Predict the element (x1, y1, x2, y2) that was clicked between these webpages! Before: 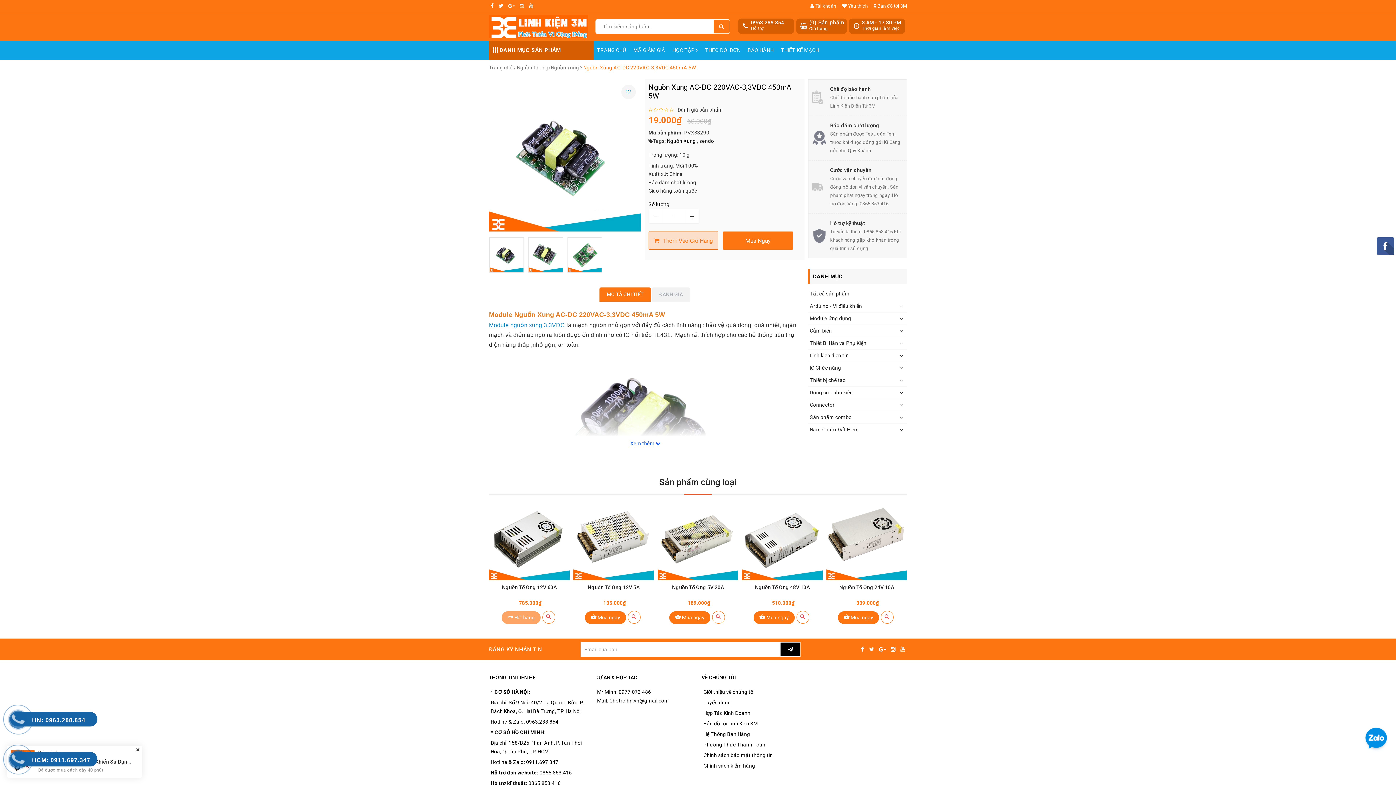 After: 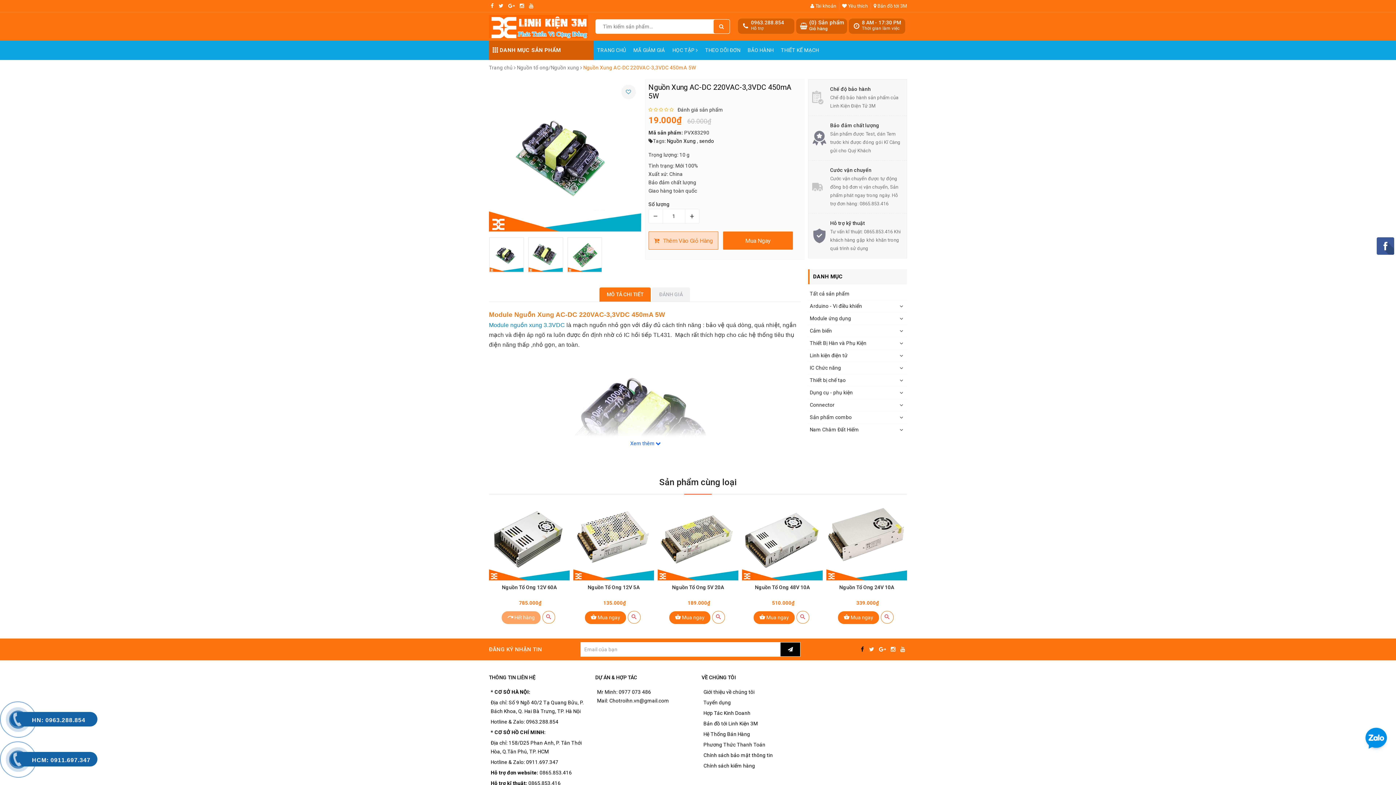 Action: bbox: (861, 646, 864, 653)